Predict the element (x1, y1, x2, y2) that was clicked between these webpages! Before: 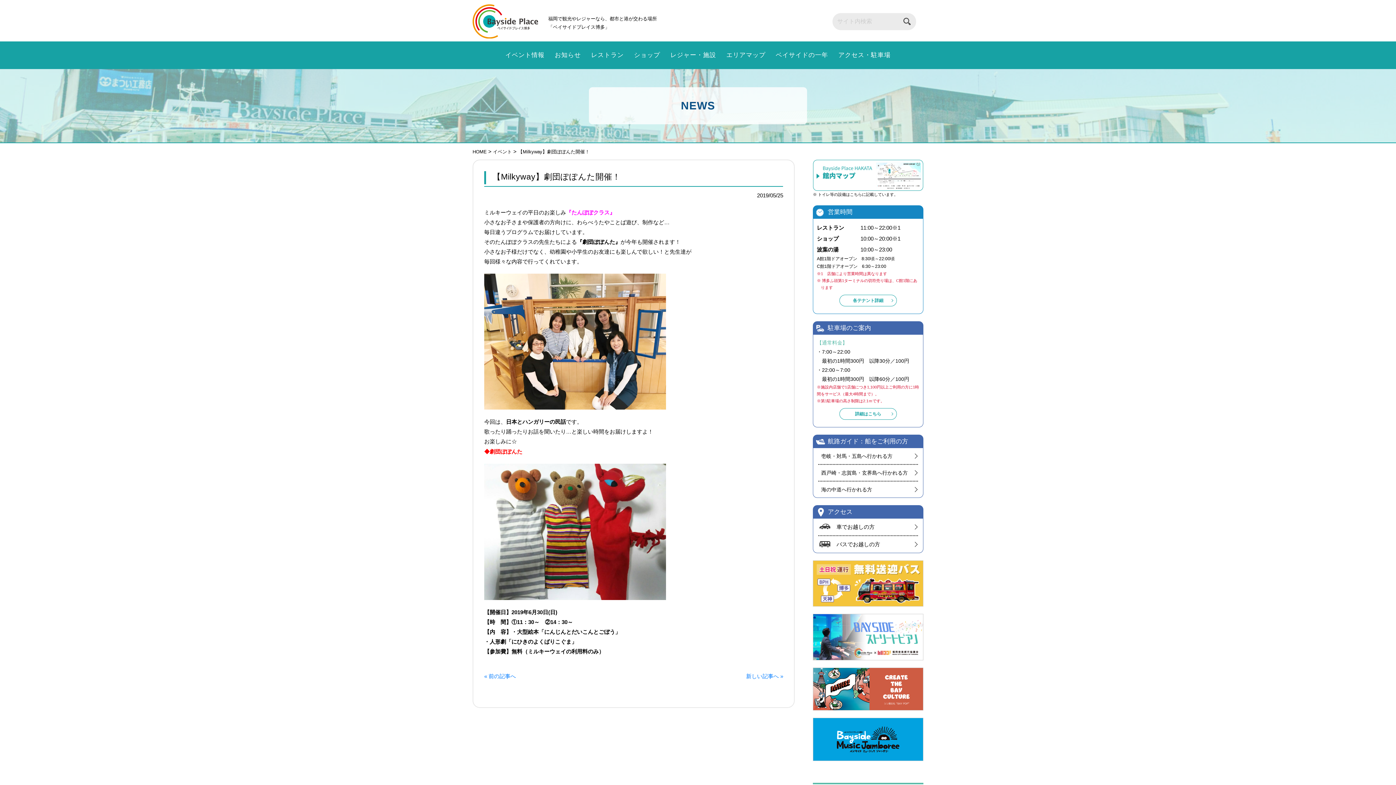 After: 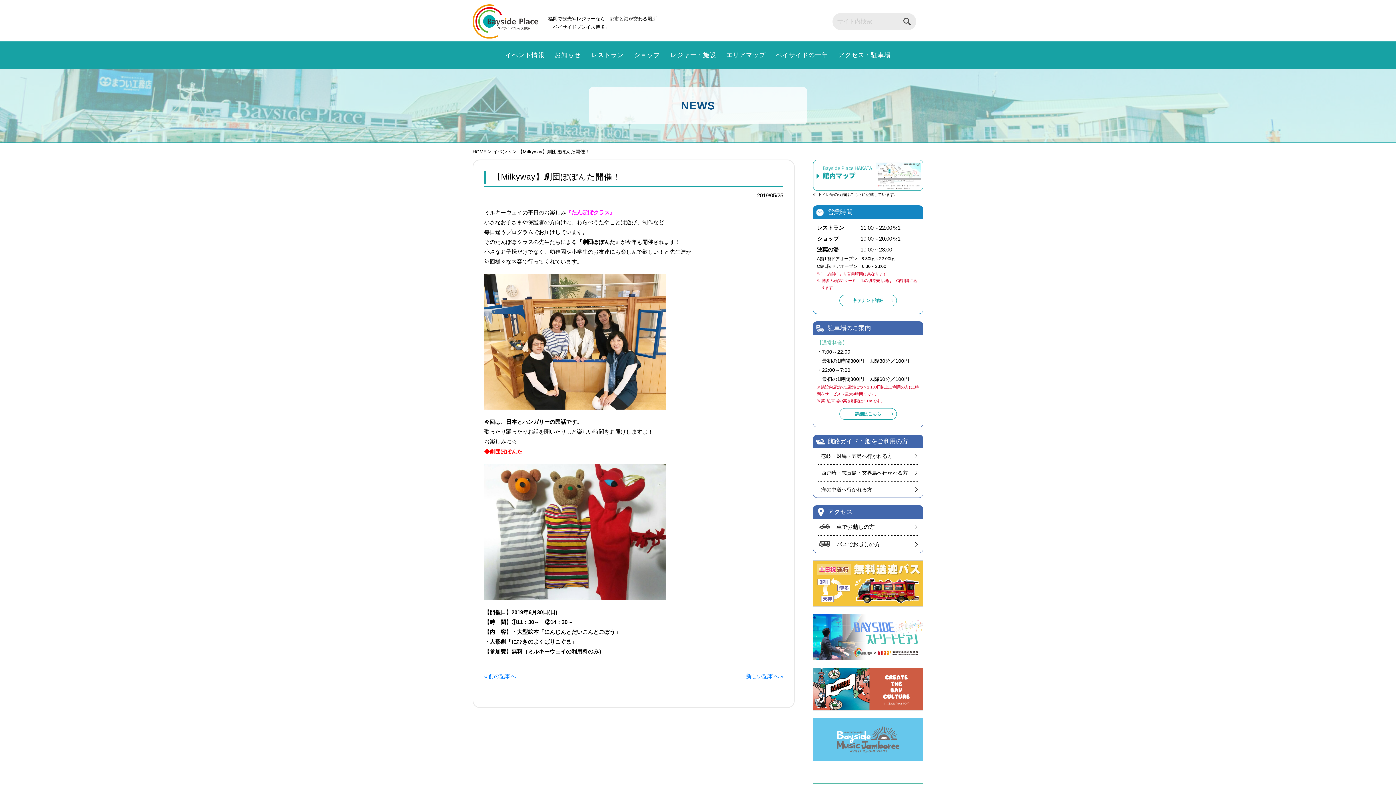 Action: bbox: (813, 752, 923, 758)